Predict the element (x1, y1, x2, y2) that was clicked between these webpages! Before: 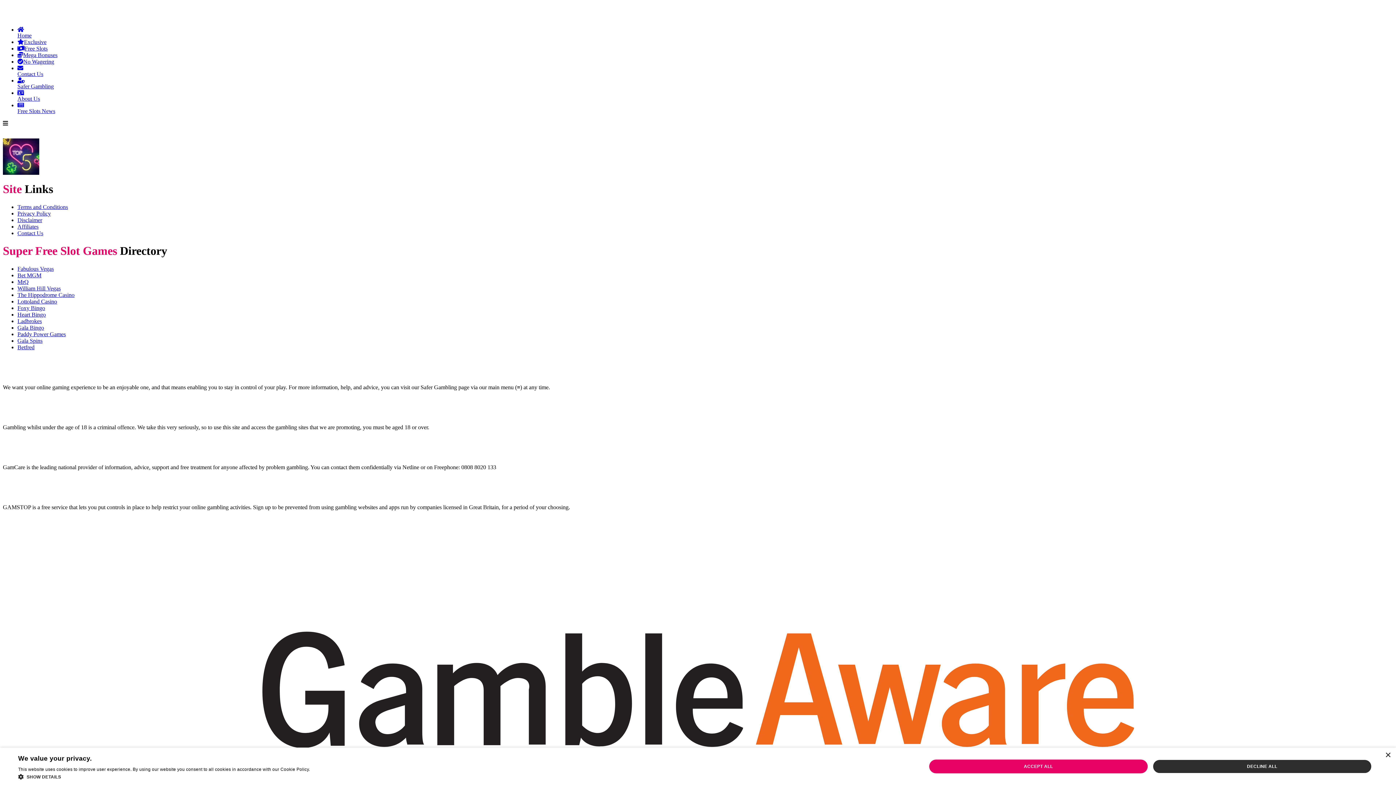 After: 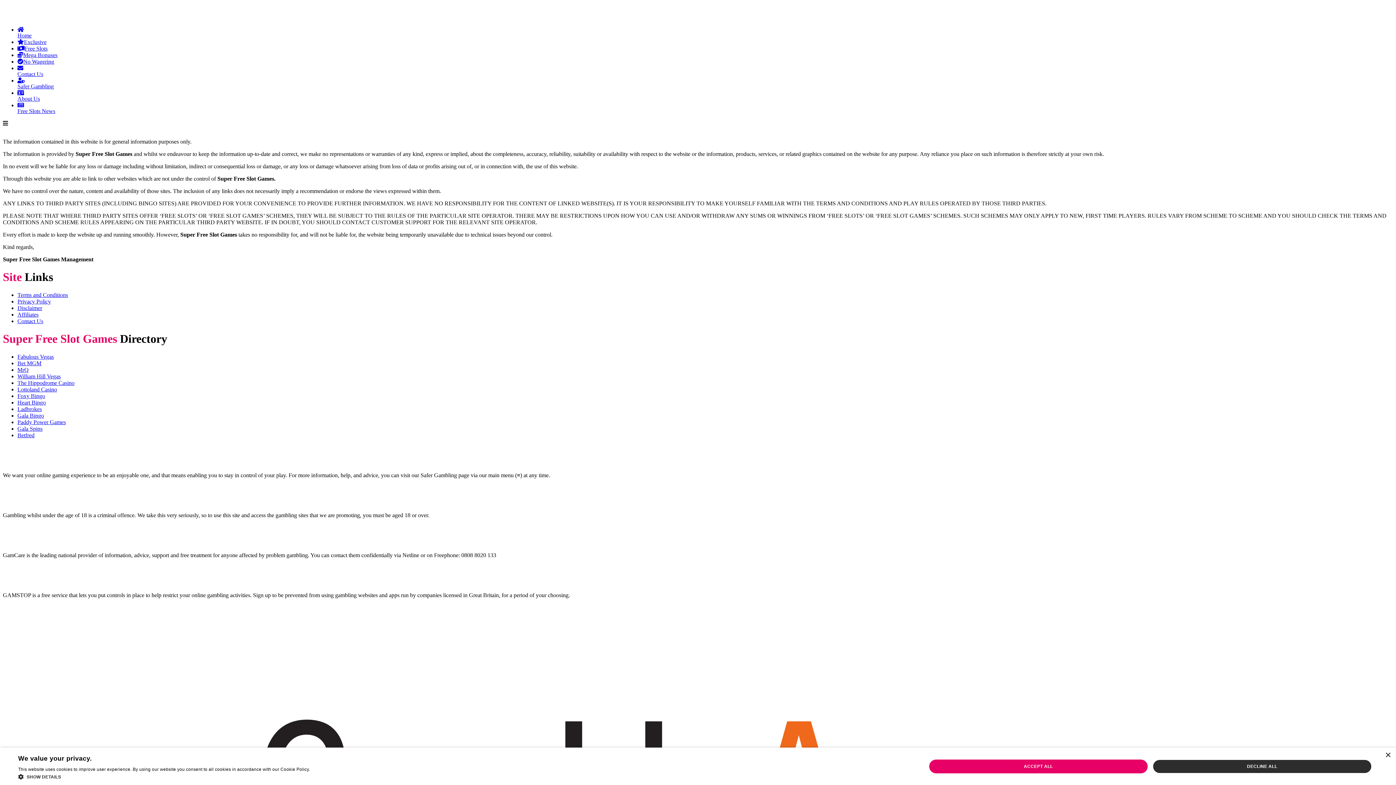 Action: bbox: (17, 217, 42, 223) label: Disclaimer